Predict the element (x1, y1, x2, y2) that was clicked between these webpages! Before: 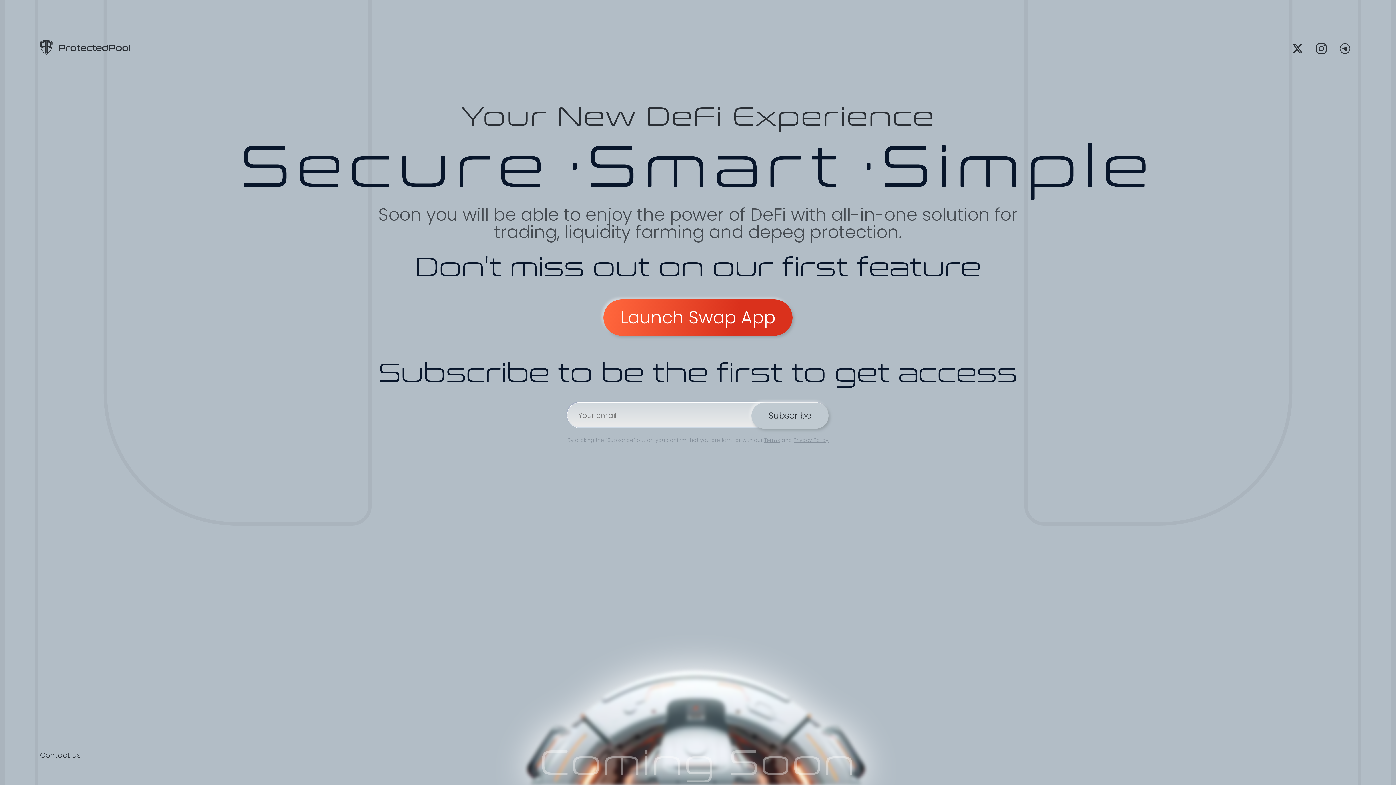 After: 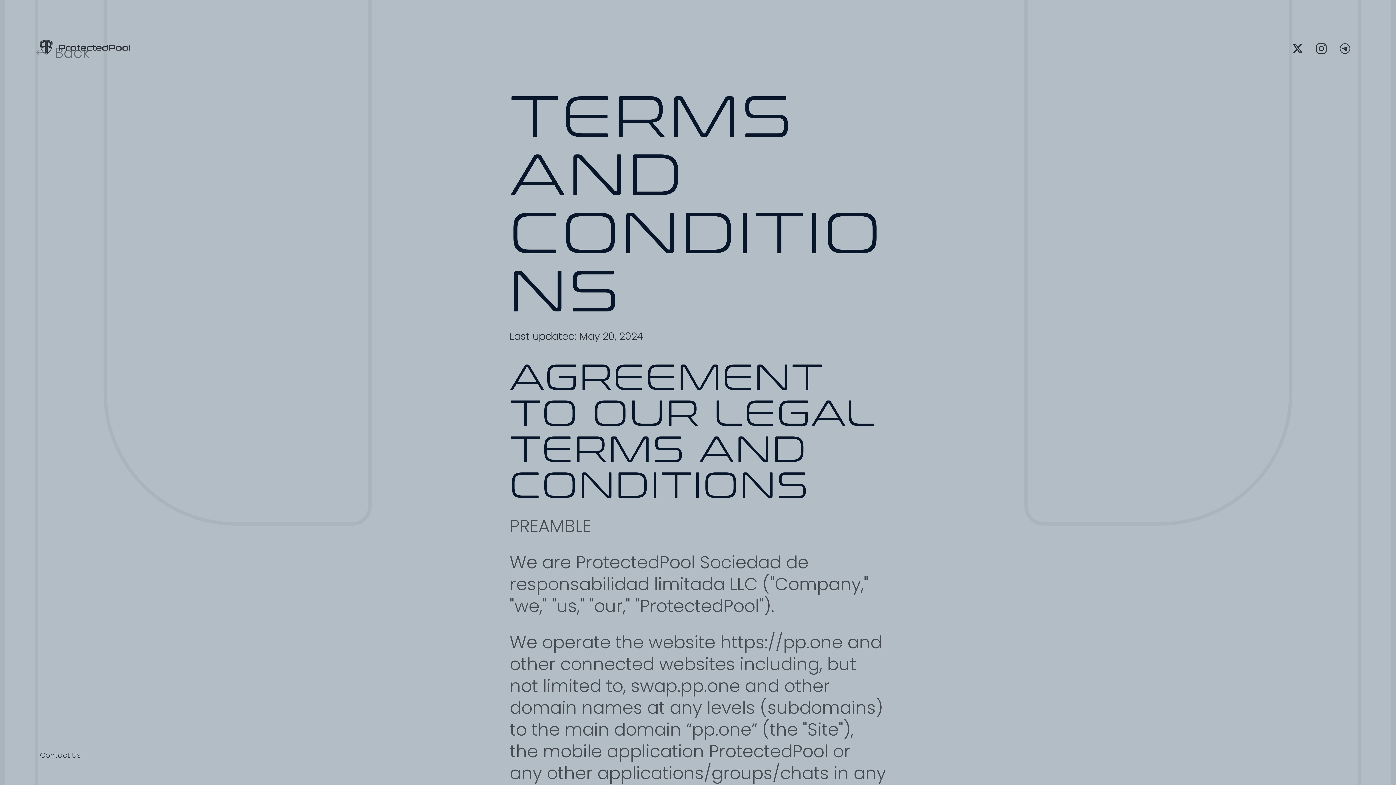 Action: label: Terms bbox: (764, 436, 780, 444)